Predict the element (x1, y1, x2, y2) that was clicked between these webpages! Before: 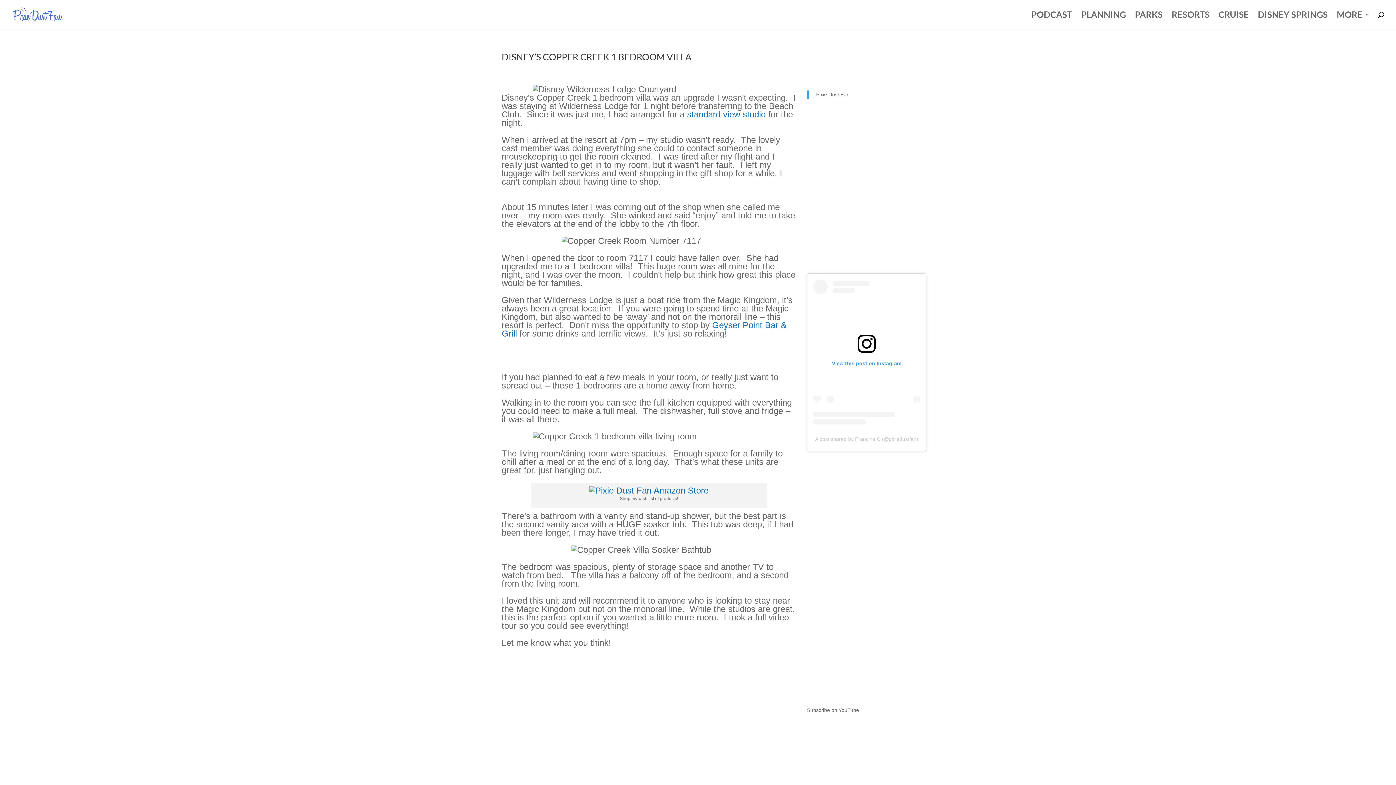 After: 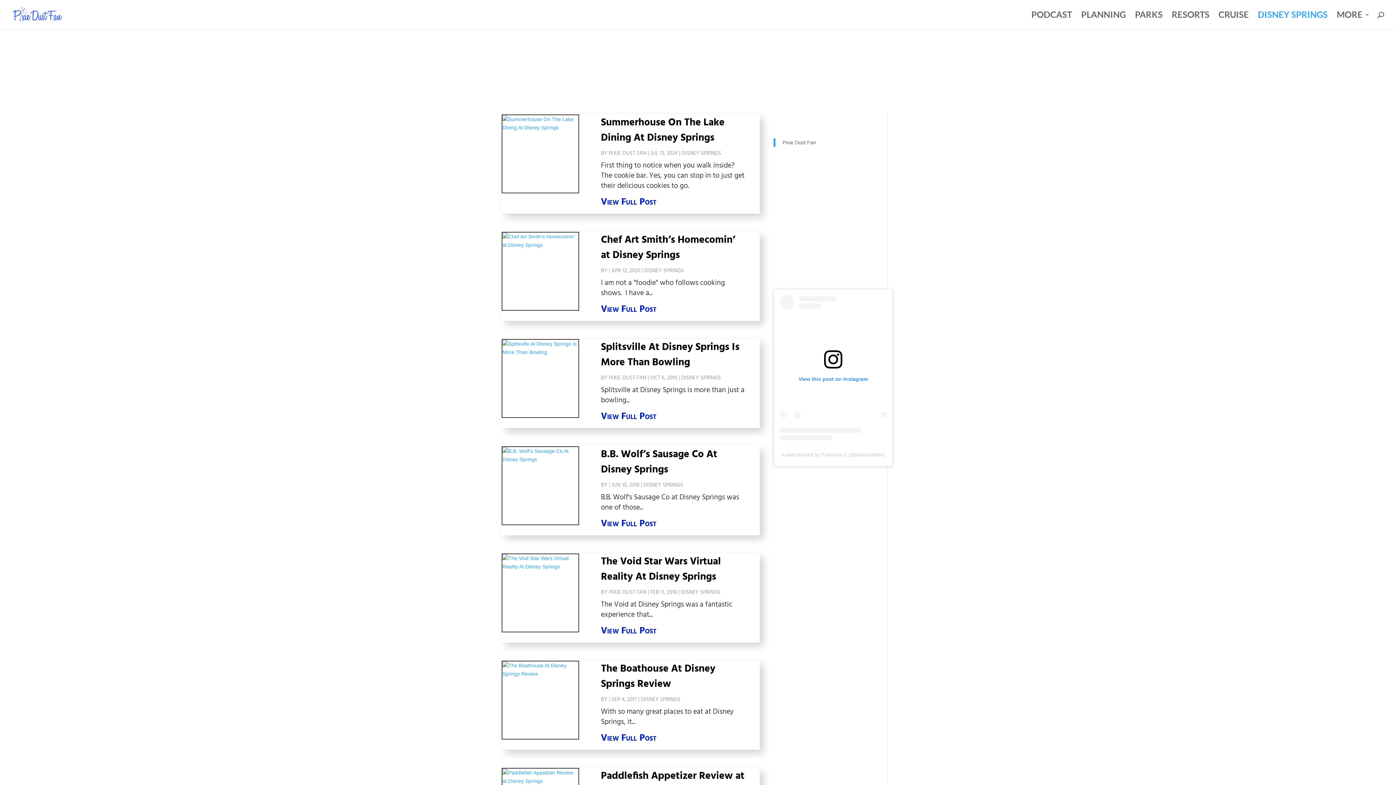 Action: bbox: (1258, 12, 1328, 29) label: DISNEY SPRINGS